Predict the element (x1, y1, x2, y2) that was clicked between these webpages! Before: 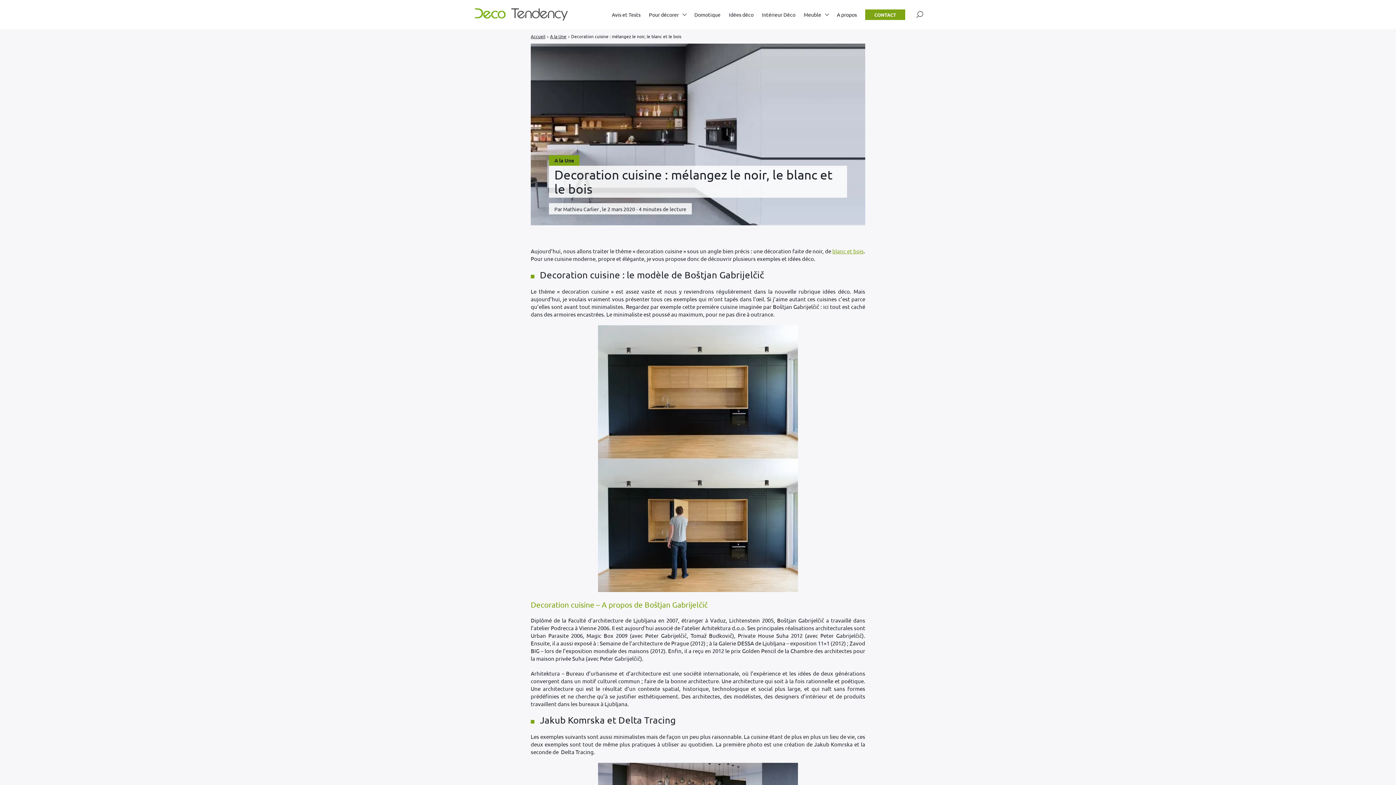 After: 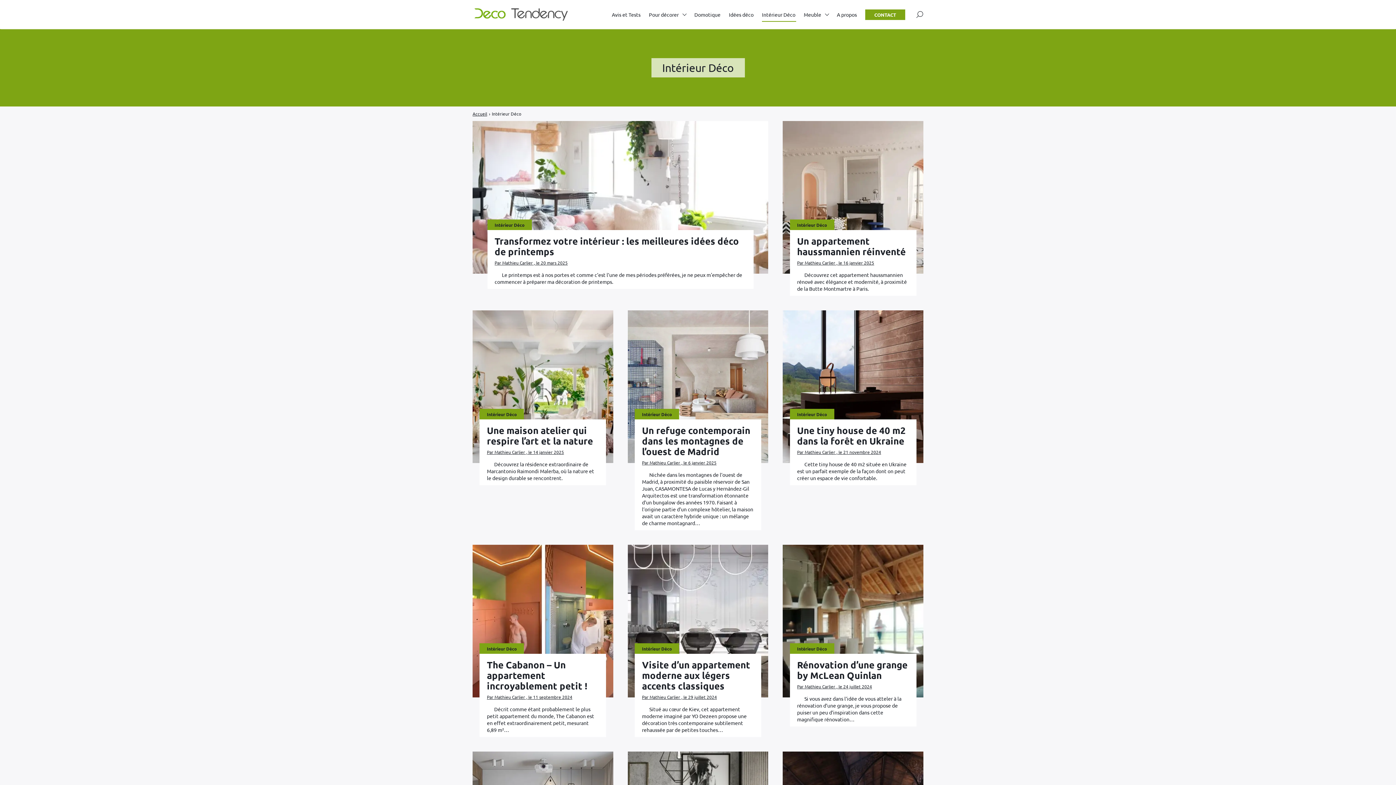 Action: label: Intérieur Déco bbox: (762, 7, 795, 21)